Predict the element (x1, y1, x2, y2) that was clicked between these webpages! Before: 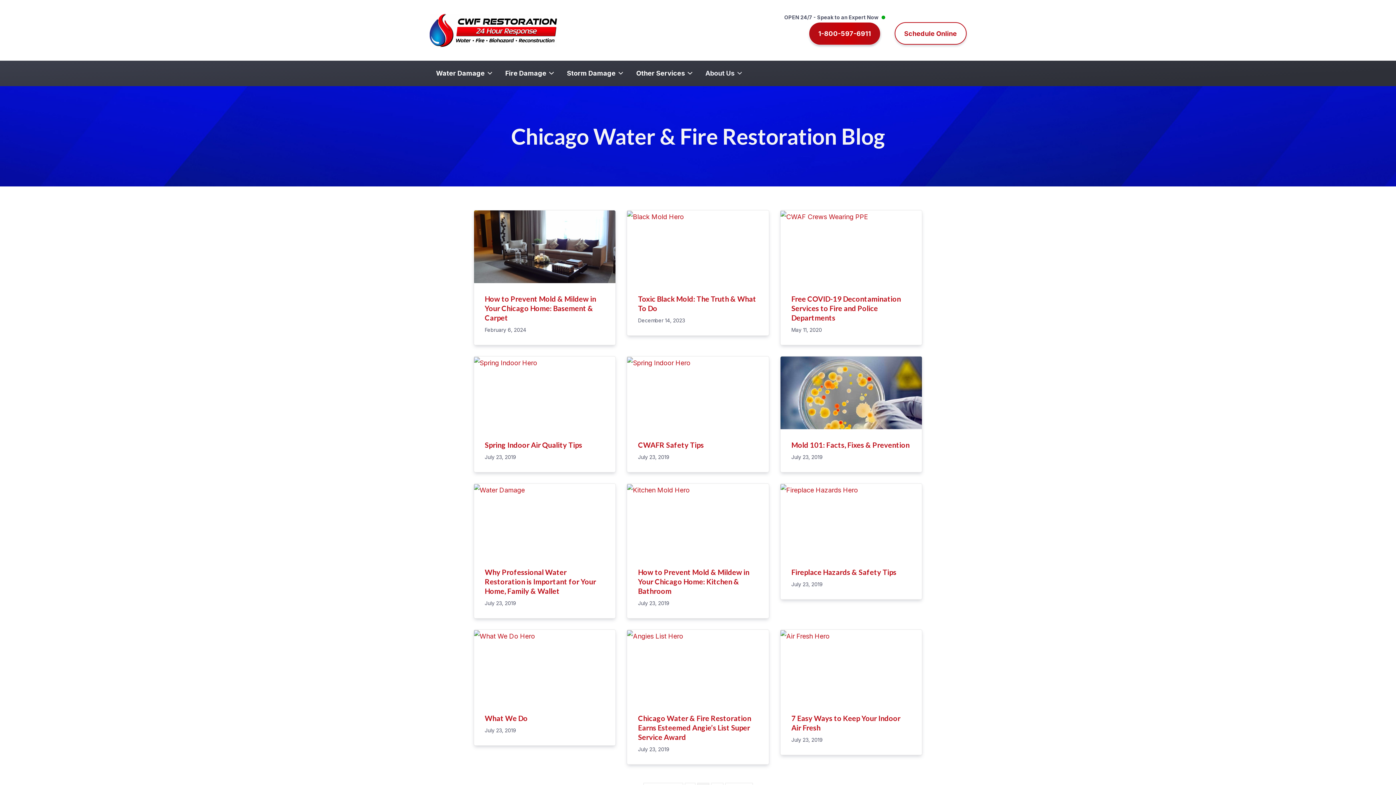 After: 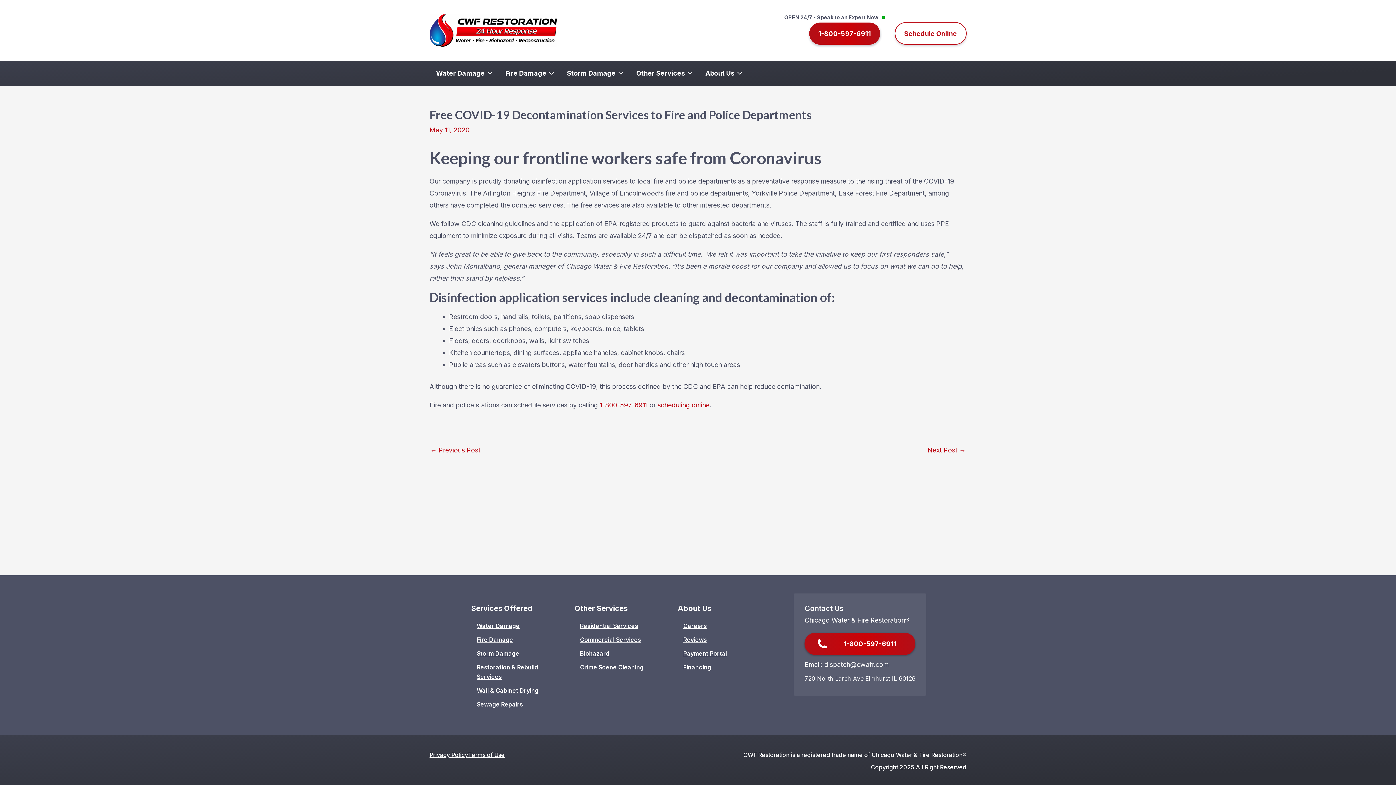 Action: bbox: (780, 210, 922, 223)